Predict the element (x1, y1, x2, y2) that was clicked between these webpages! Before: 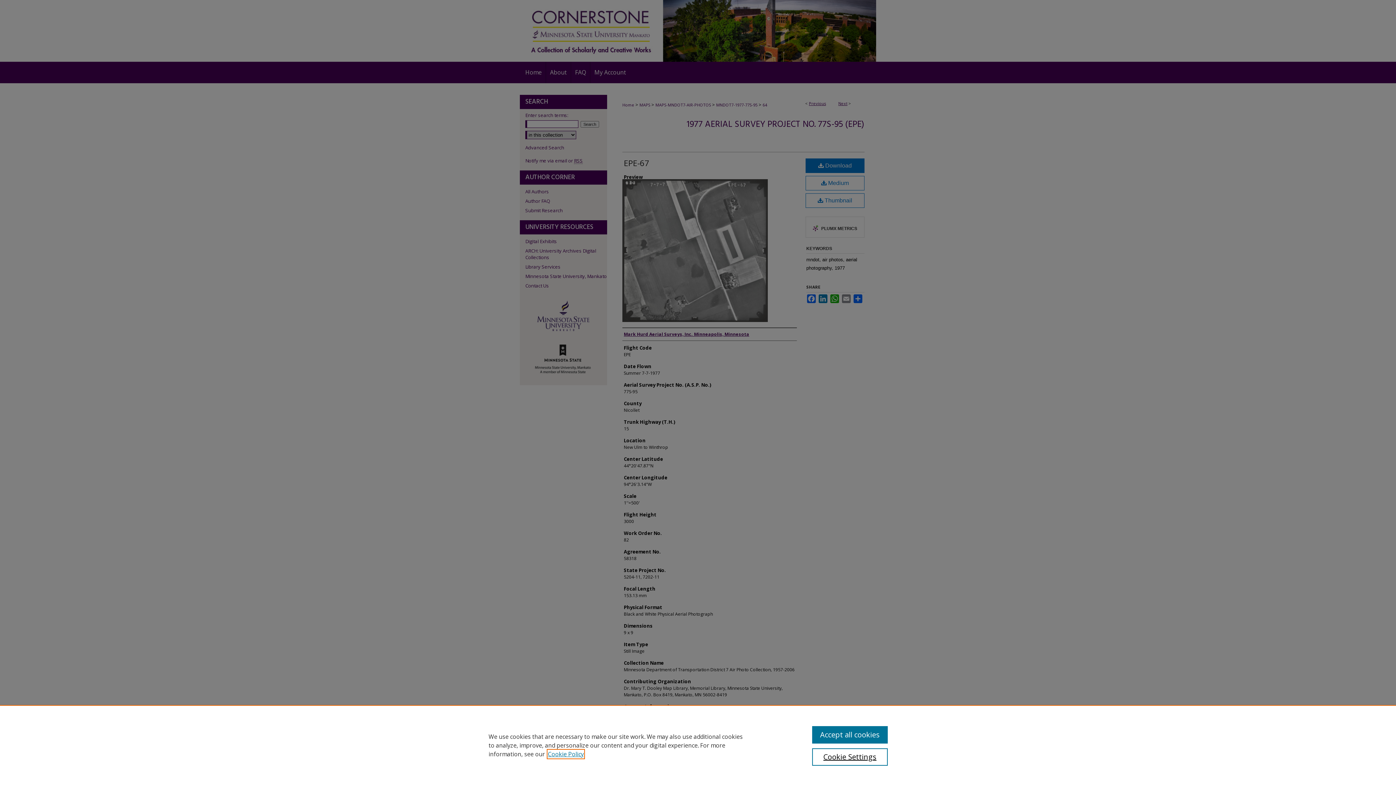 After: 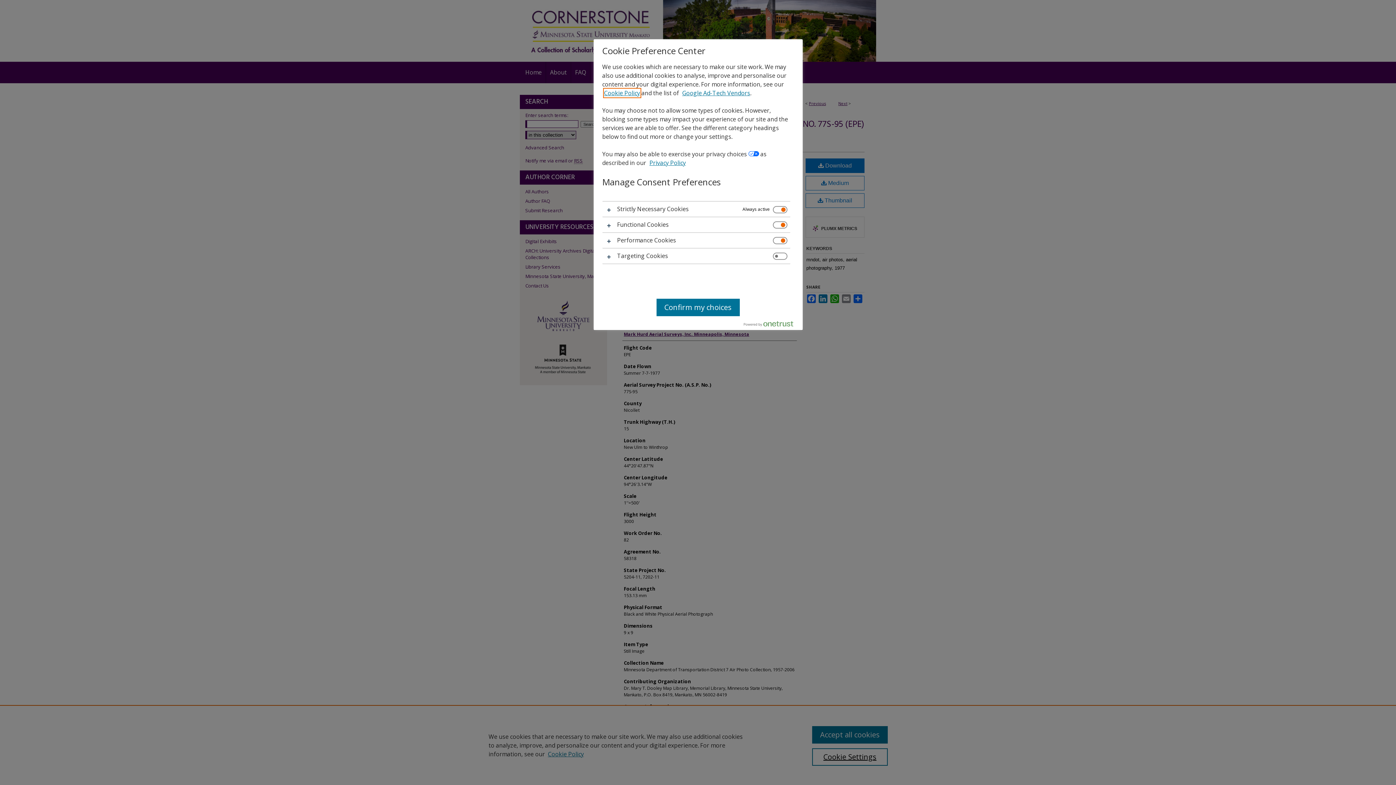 Action: bbox: (812, 748, 887, 766) label: Cookie Settings